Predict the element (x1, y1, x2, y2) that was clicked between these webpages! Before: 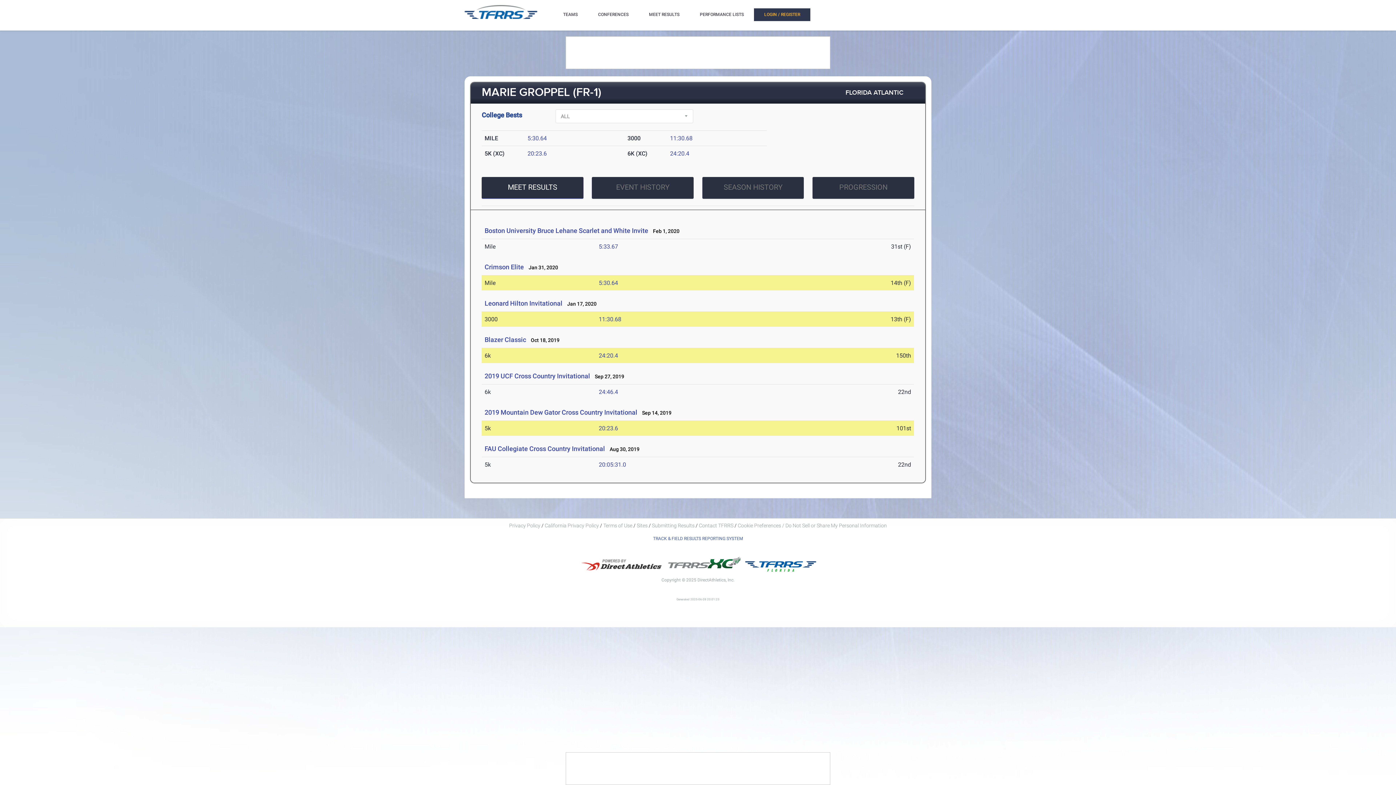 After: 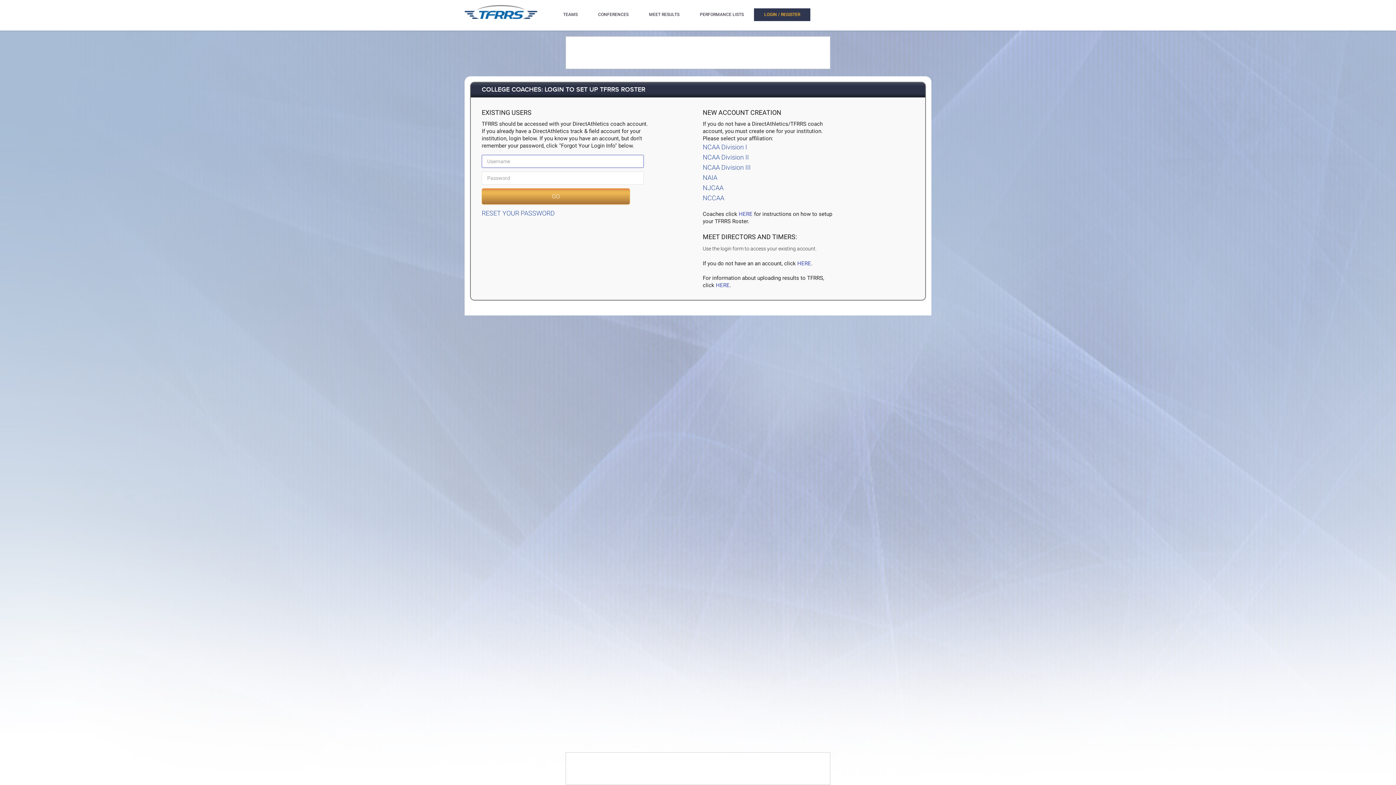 Action: label: LOGIN / REGISTER bbox: (754, 8, 810, 21)